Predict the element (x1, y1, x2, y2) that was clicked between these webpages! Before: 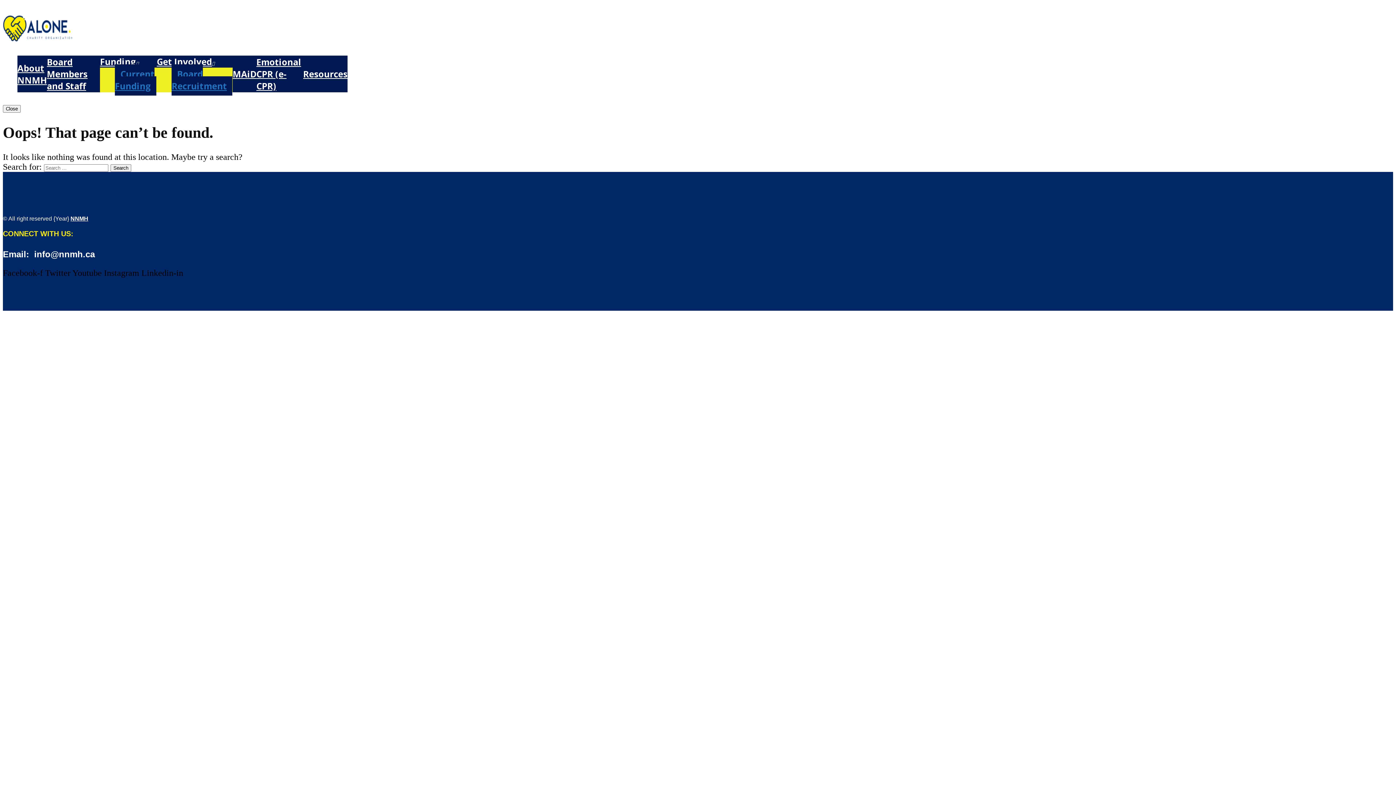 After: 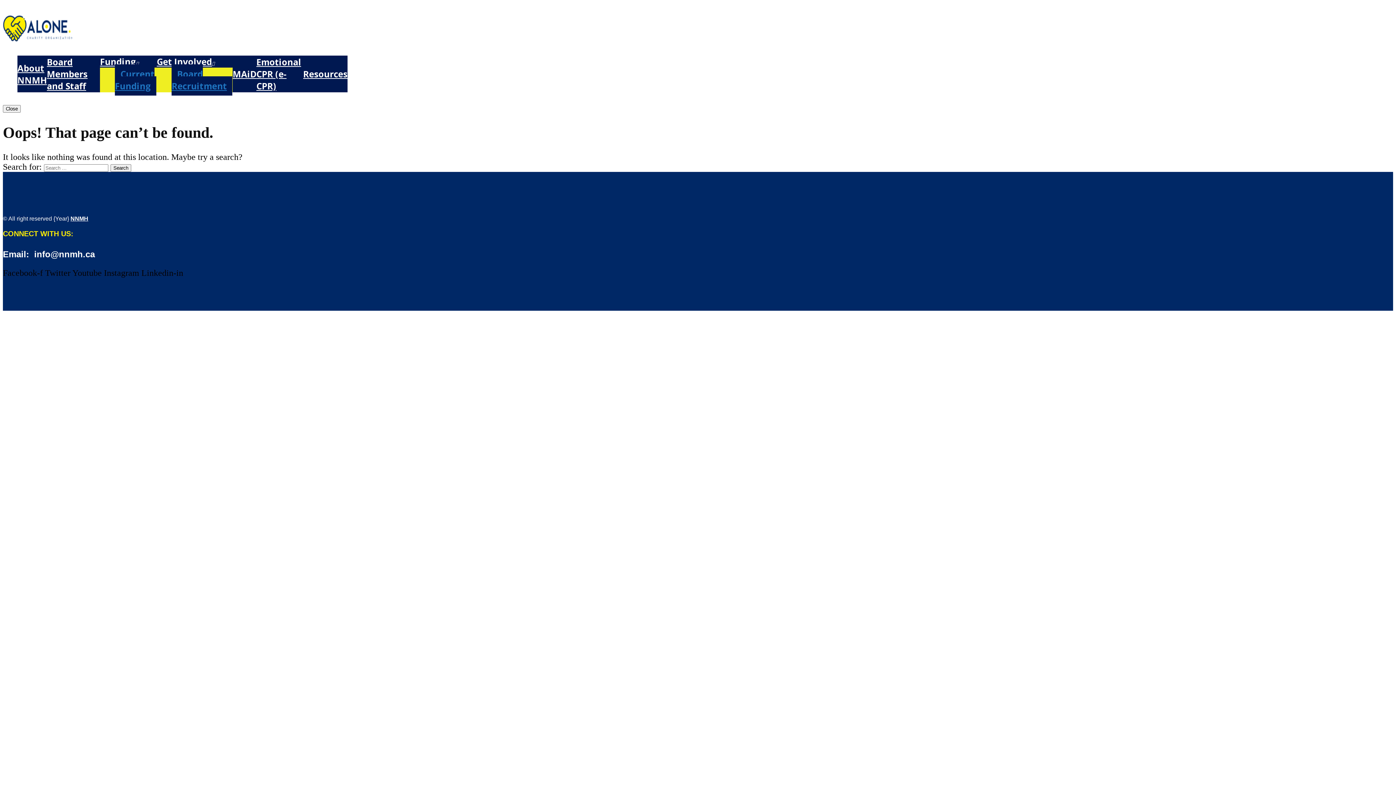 Action: label: Twitter  bbox: (45, 268, 72, 277)